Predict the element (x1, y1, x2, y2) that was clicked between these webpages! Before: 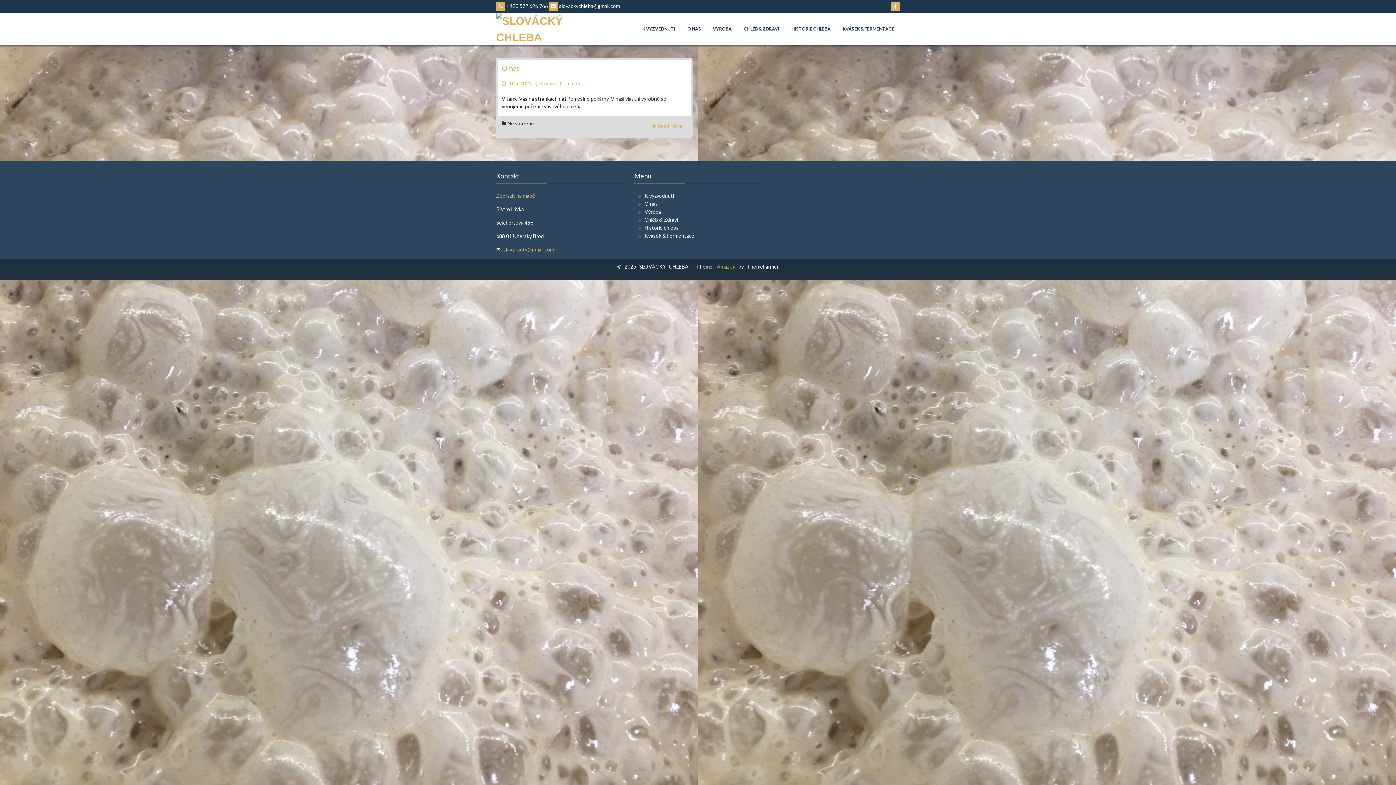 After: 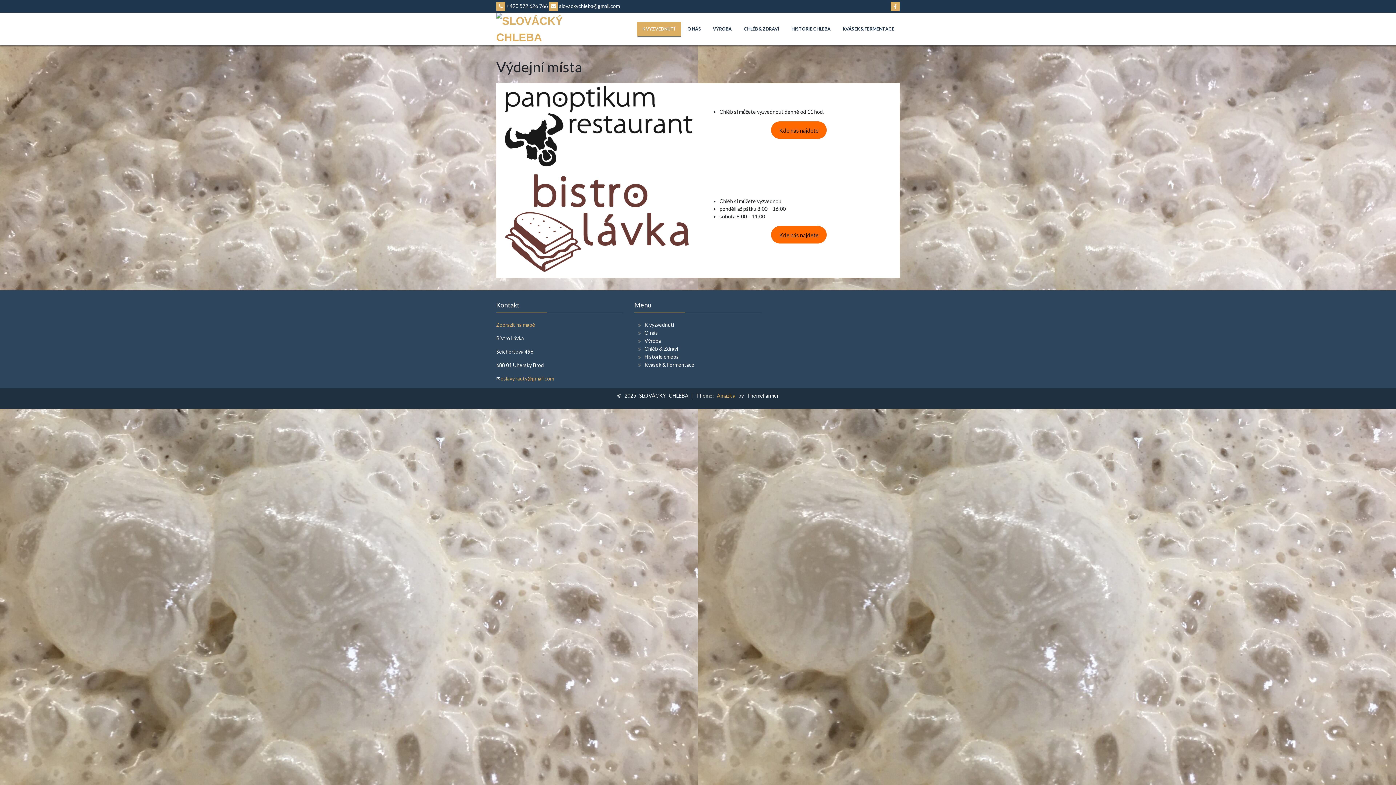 Action: label: K VYZVEDNUTÍ bbox: (637, 20, 681, 37)